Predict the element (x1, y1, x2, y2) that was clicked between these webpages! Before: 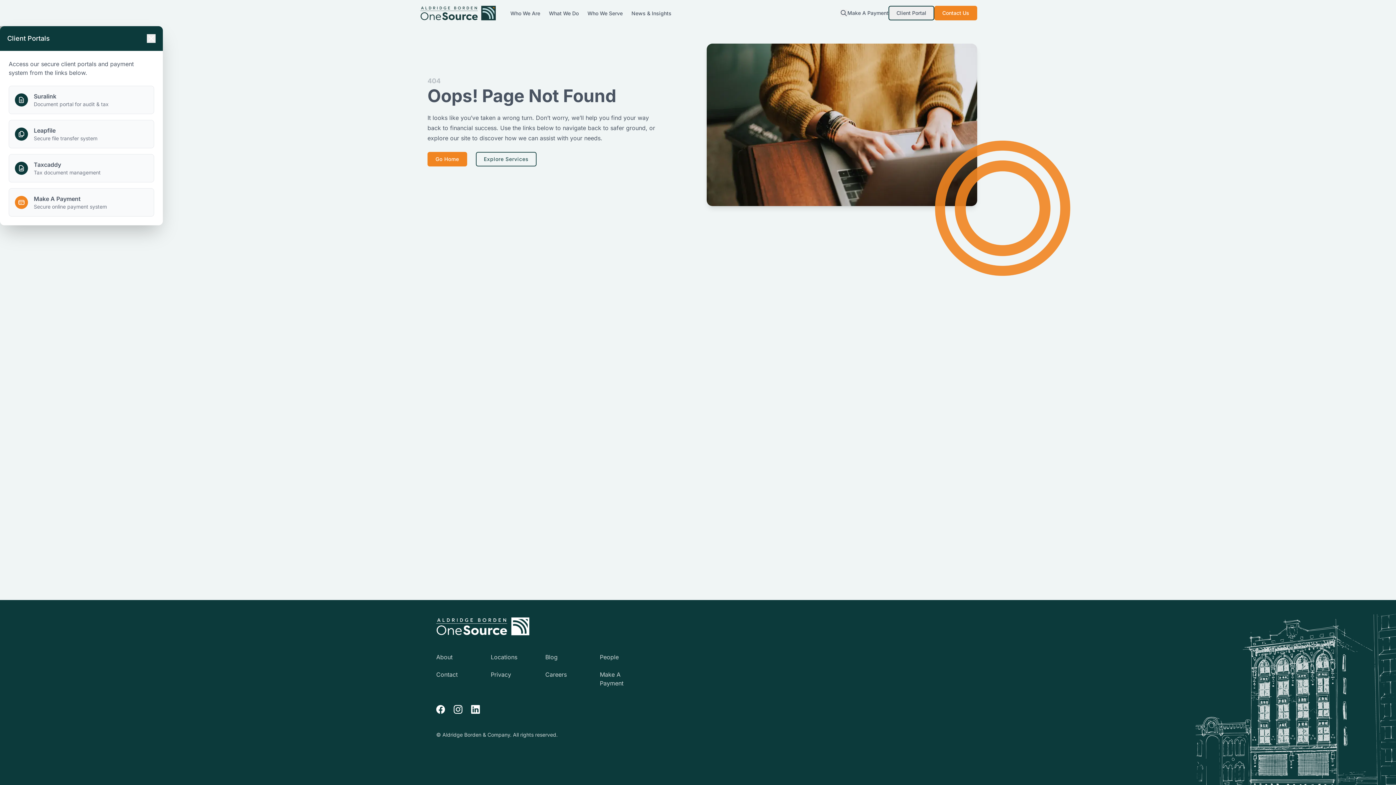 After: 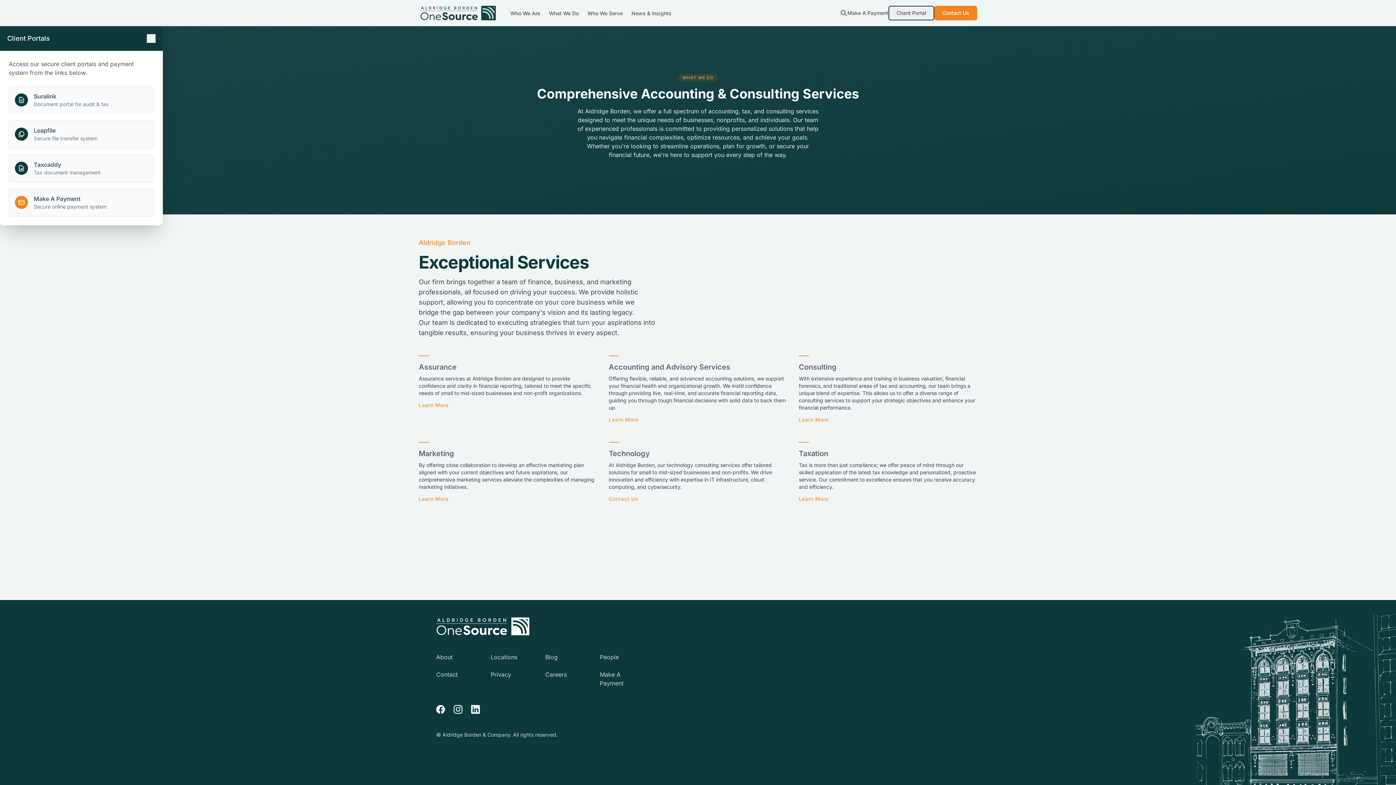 Action: bbox: (547, 8, 581, 17) label: What We Do 